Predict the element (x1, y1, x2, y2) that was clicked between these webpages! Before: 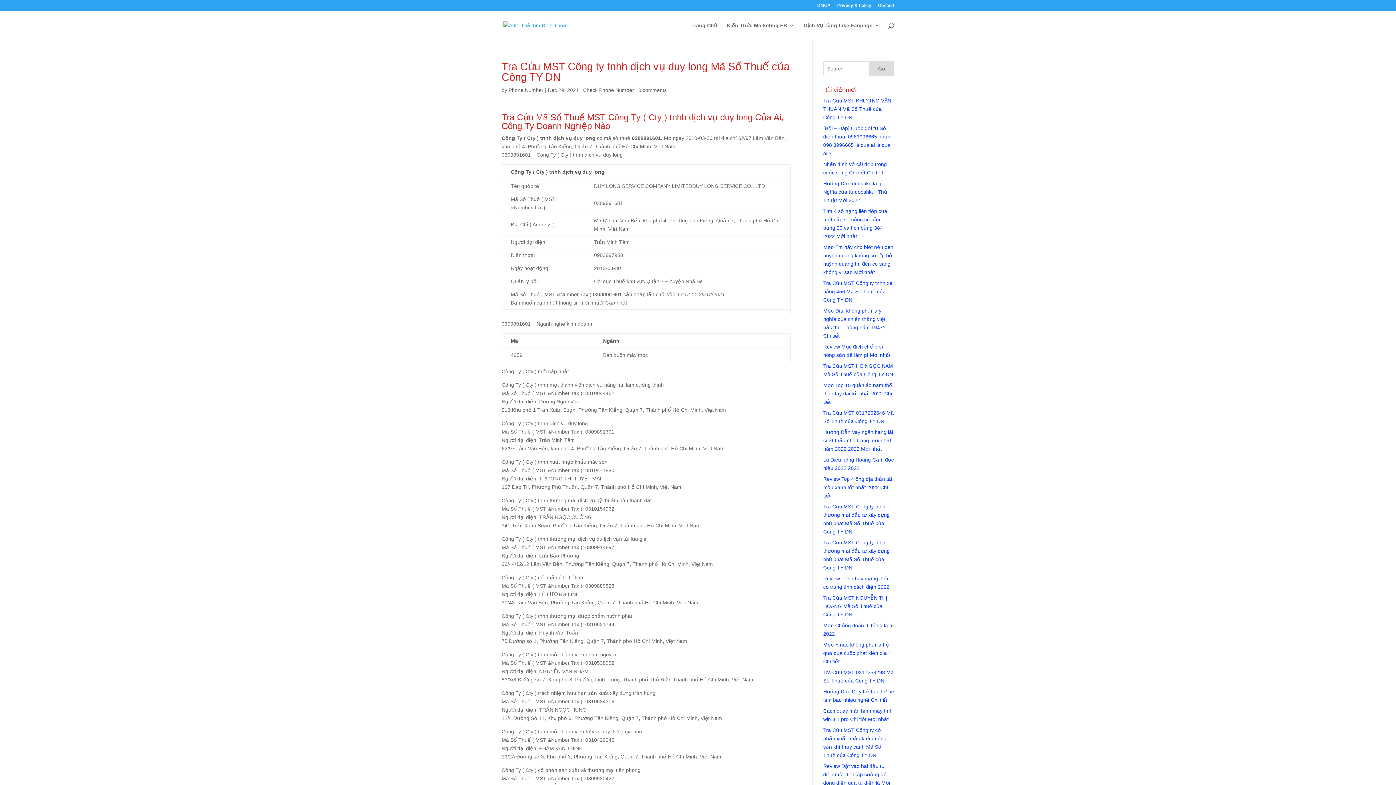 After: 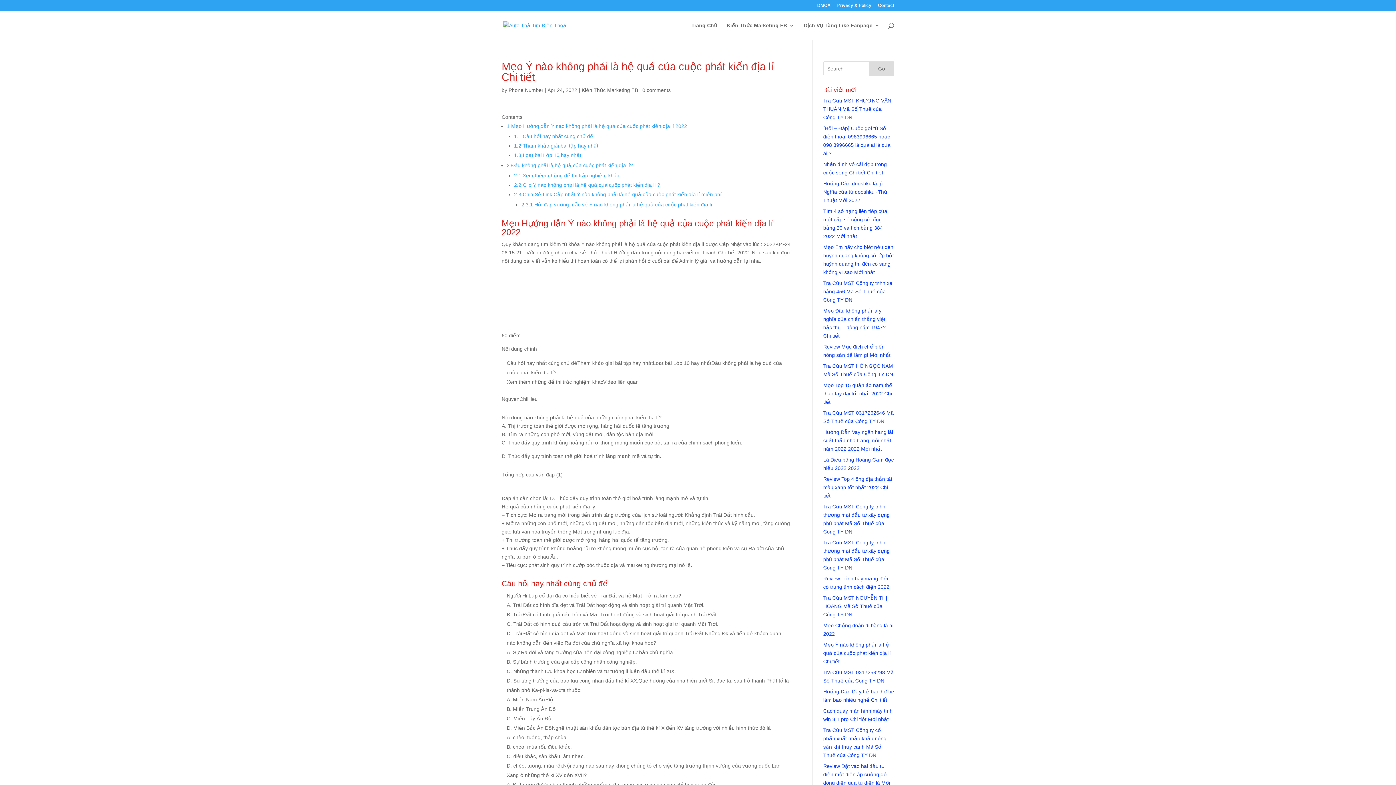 Action: label: Mẹo Ý nào không phải là hệ quả của cuộc phát kiến địa lí Chi tiết bbox: (823, 642, 891, 664)